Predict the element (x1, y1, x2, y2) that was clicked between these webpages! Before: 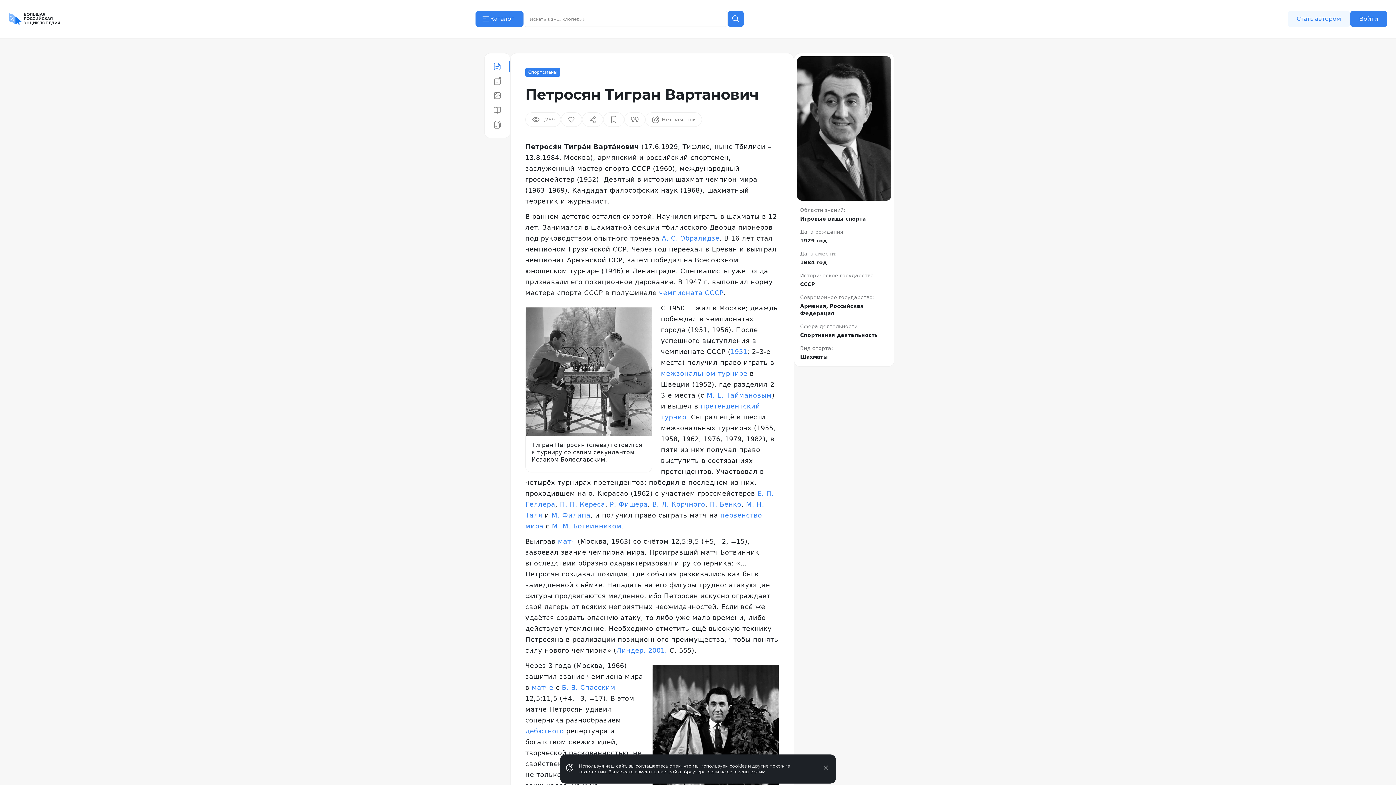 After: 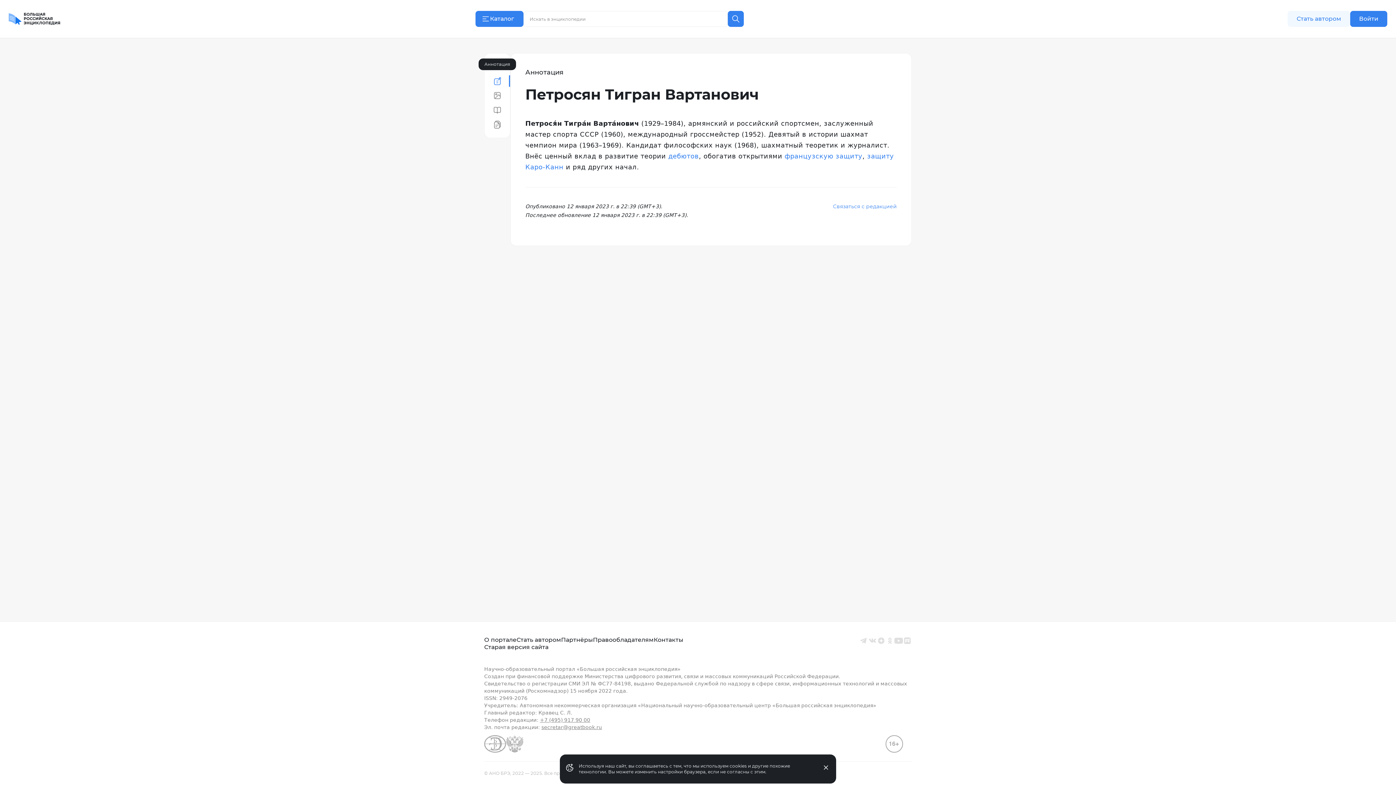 Action: bbox: (490, 73, 504, 88)